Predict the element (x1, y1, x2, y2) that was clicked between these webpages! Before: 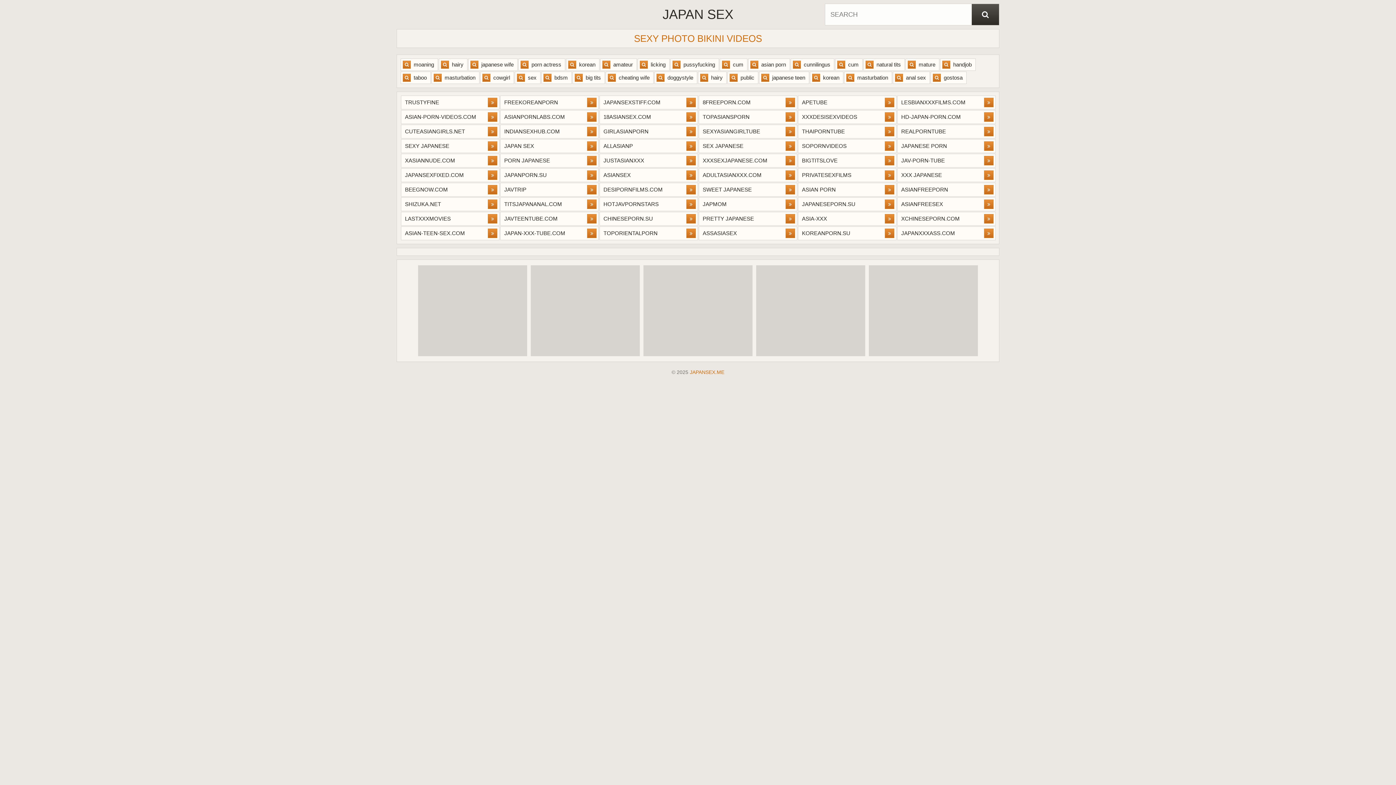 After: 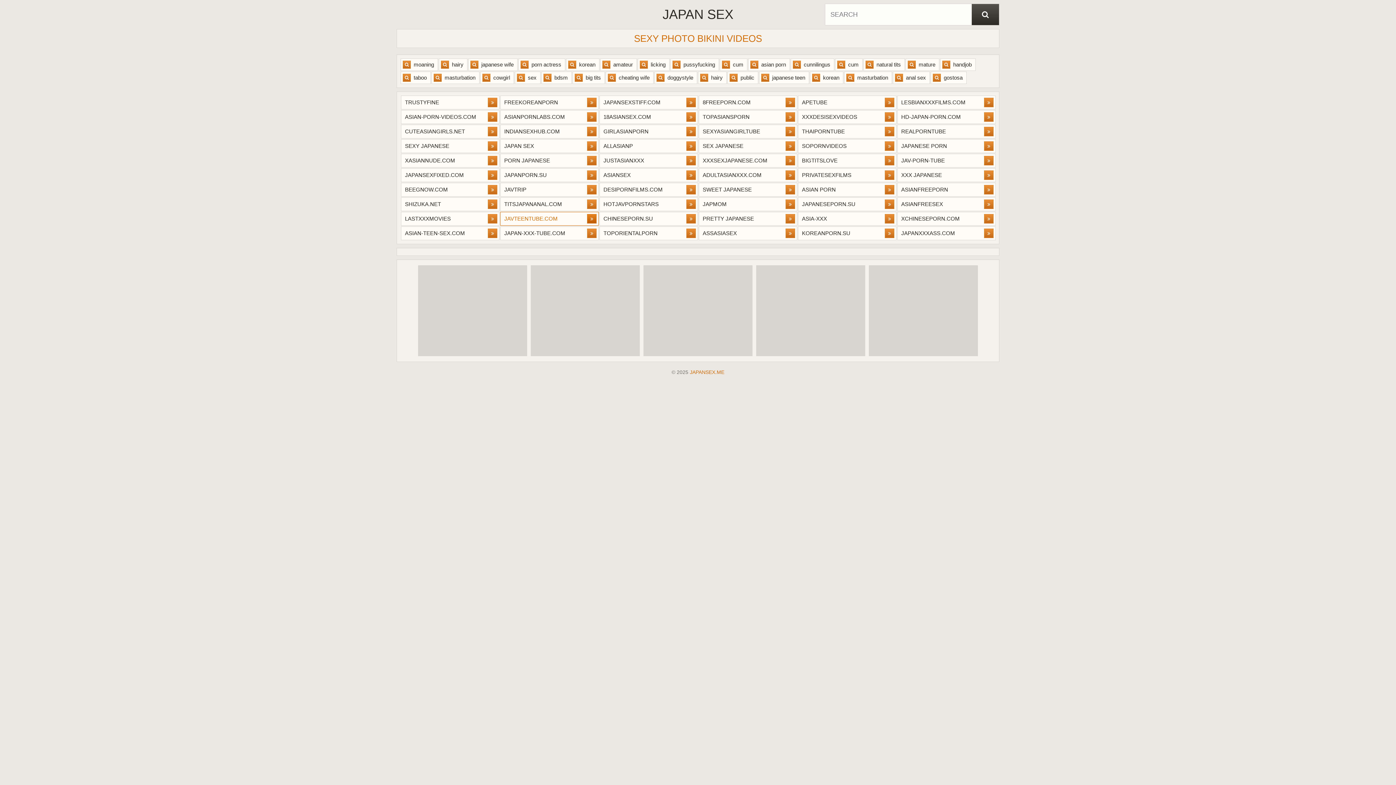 Action: bbox: (500, 212, 598, 225) label: JAVTEENTUBE.COM	